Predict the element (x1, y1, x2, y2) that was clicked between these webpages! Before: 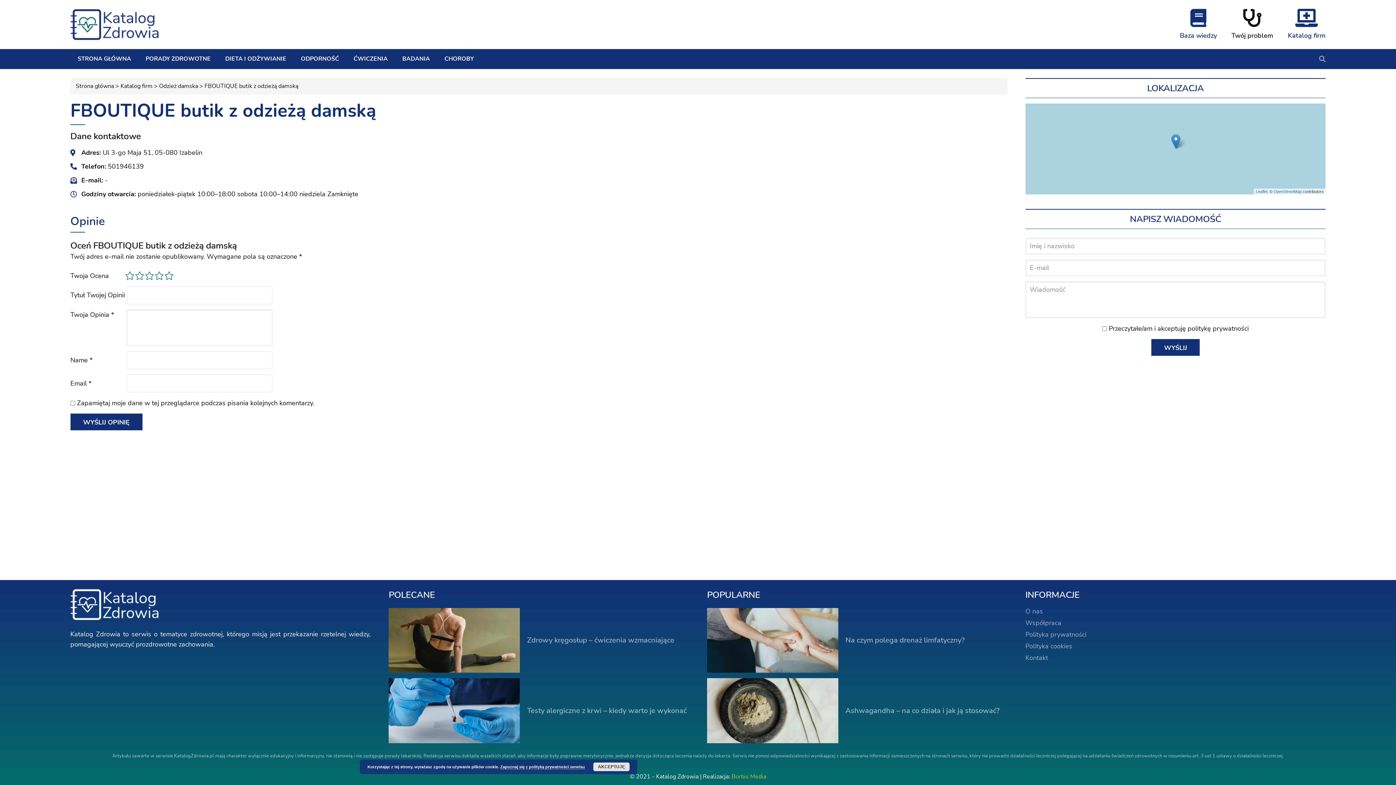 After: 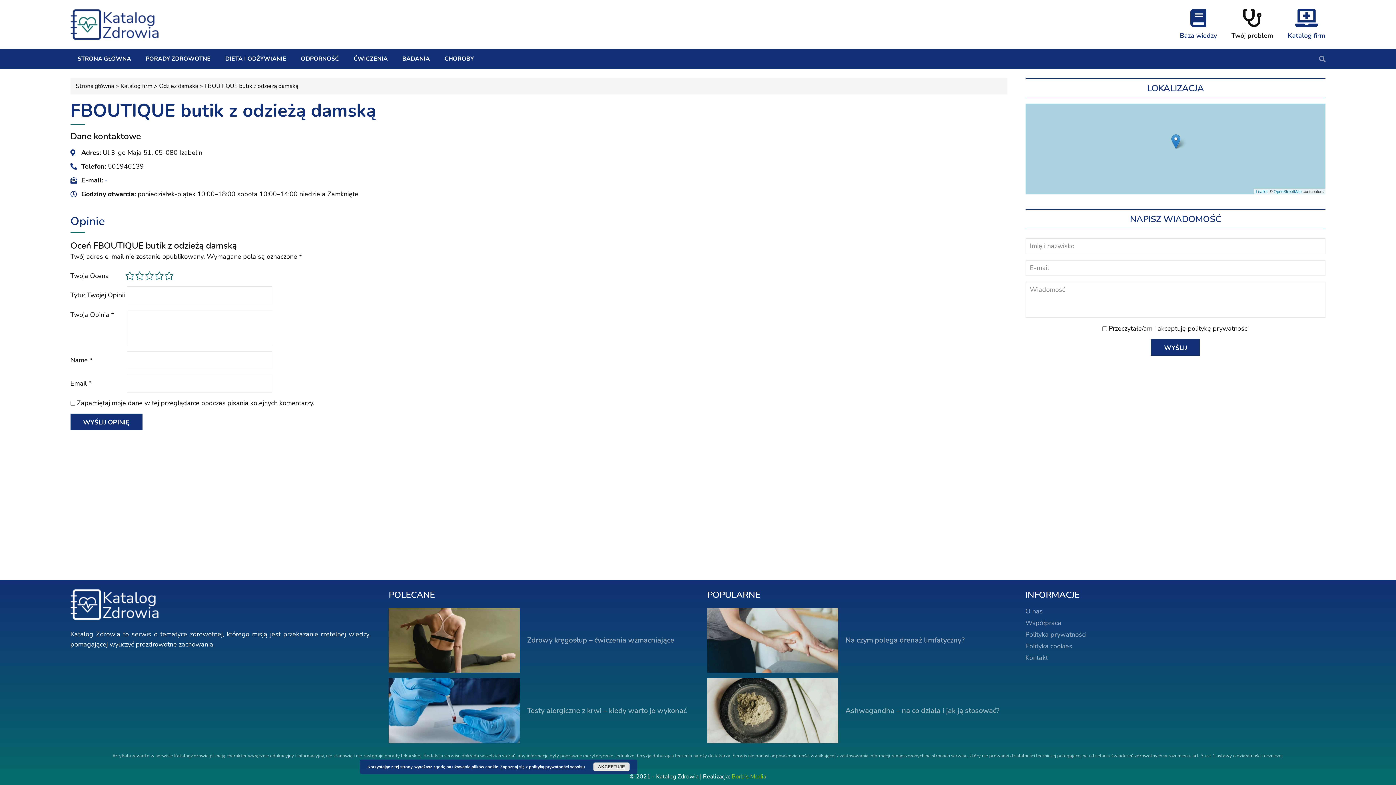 Action: label: - bbox: (104, 176, 107, 184)